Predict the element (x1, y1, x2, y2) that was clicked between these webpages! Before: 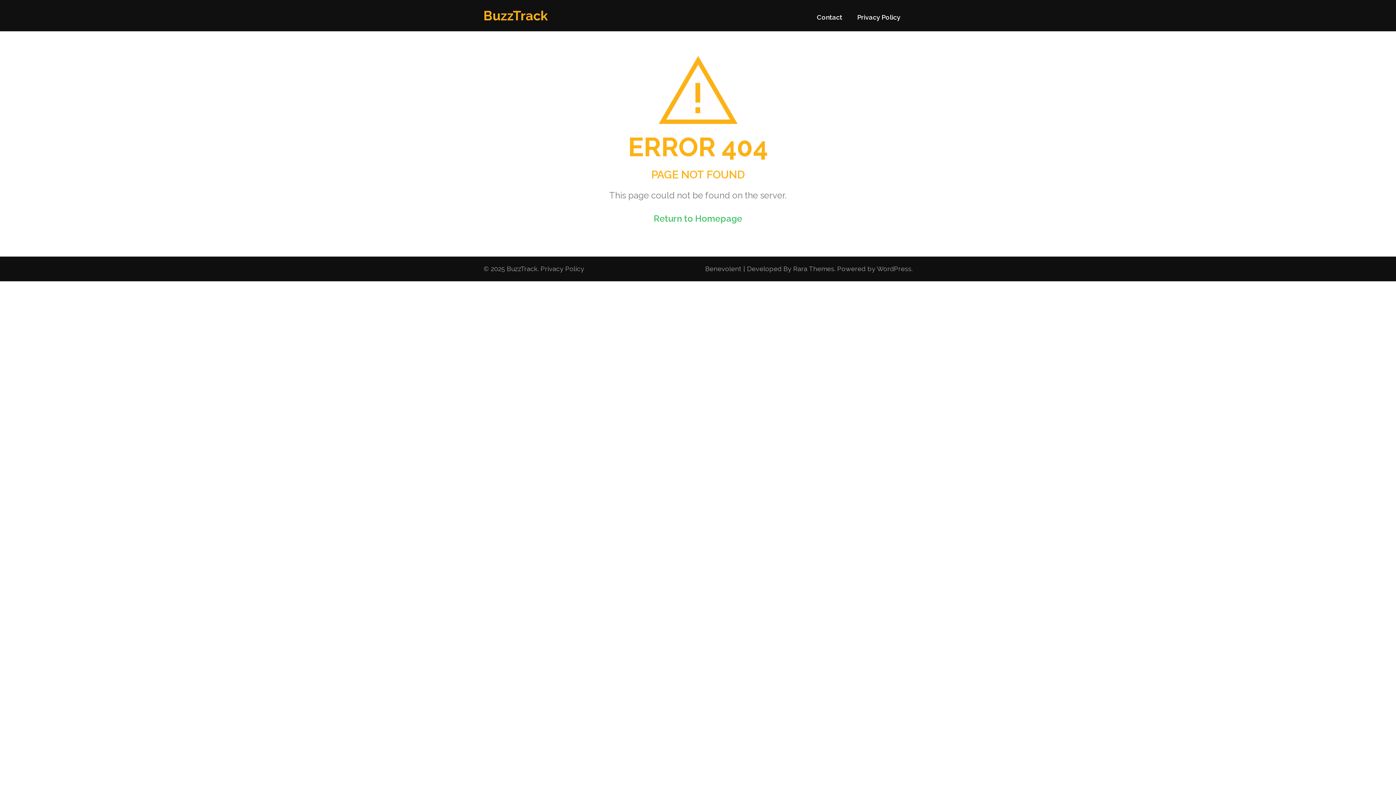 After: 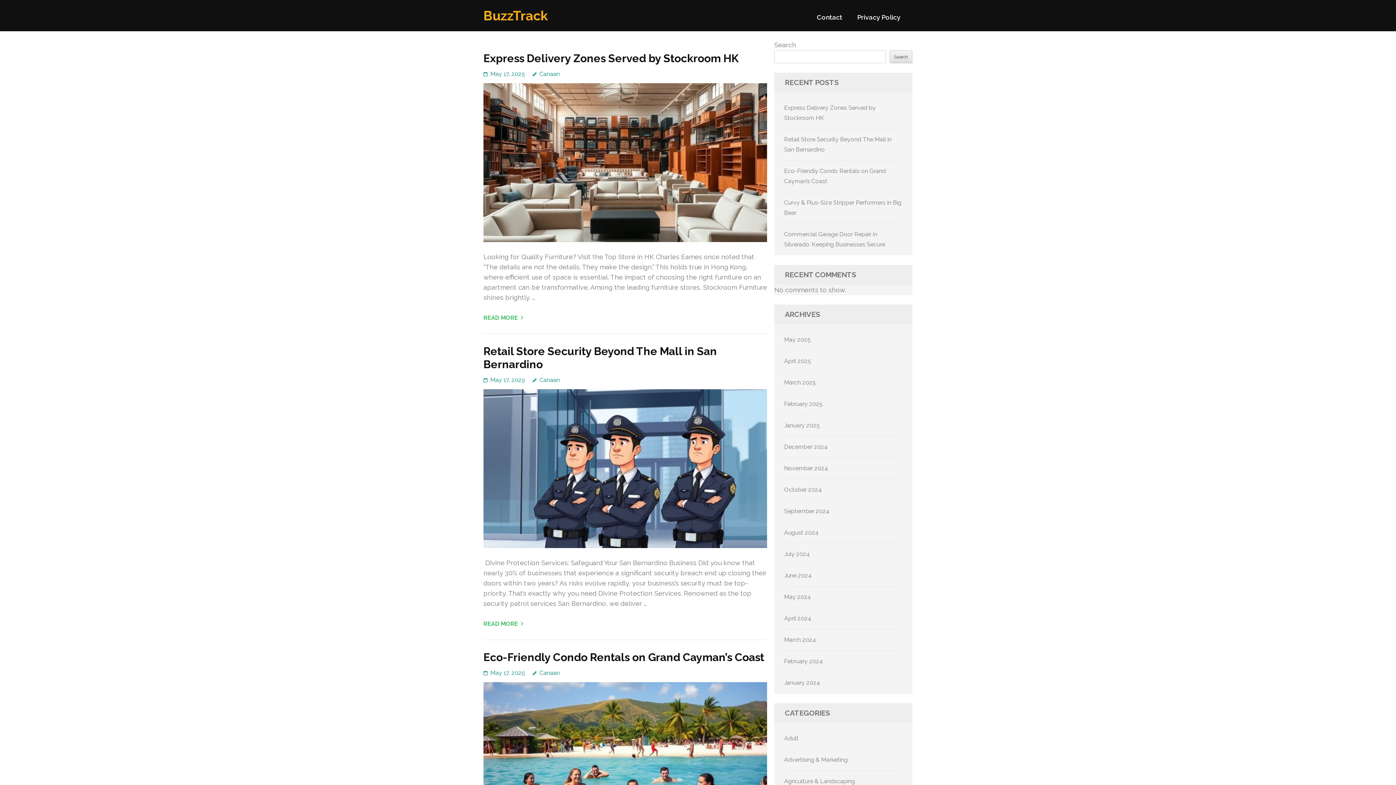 Action: bbox: (483, 8, 548, 23) label: BuzzTrack